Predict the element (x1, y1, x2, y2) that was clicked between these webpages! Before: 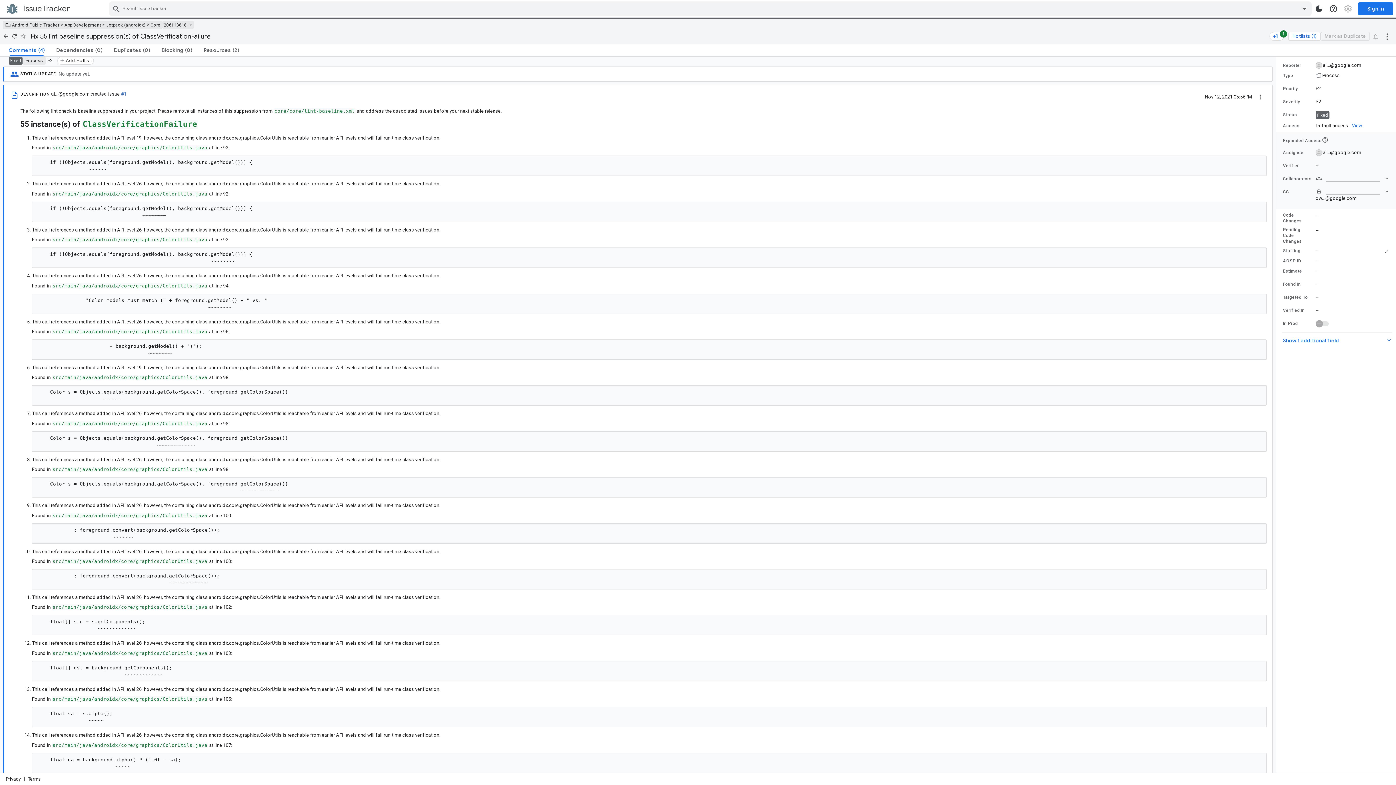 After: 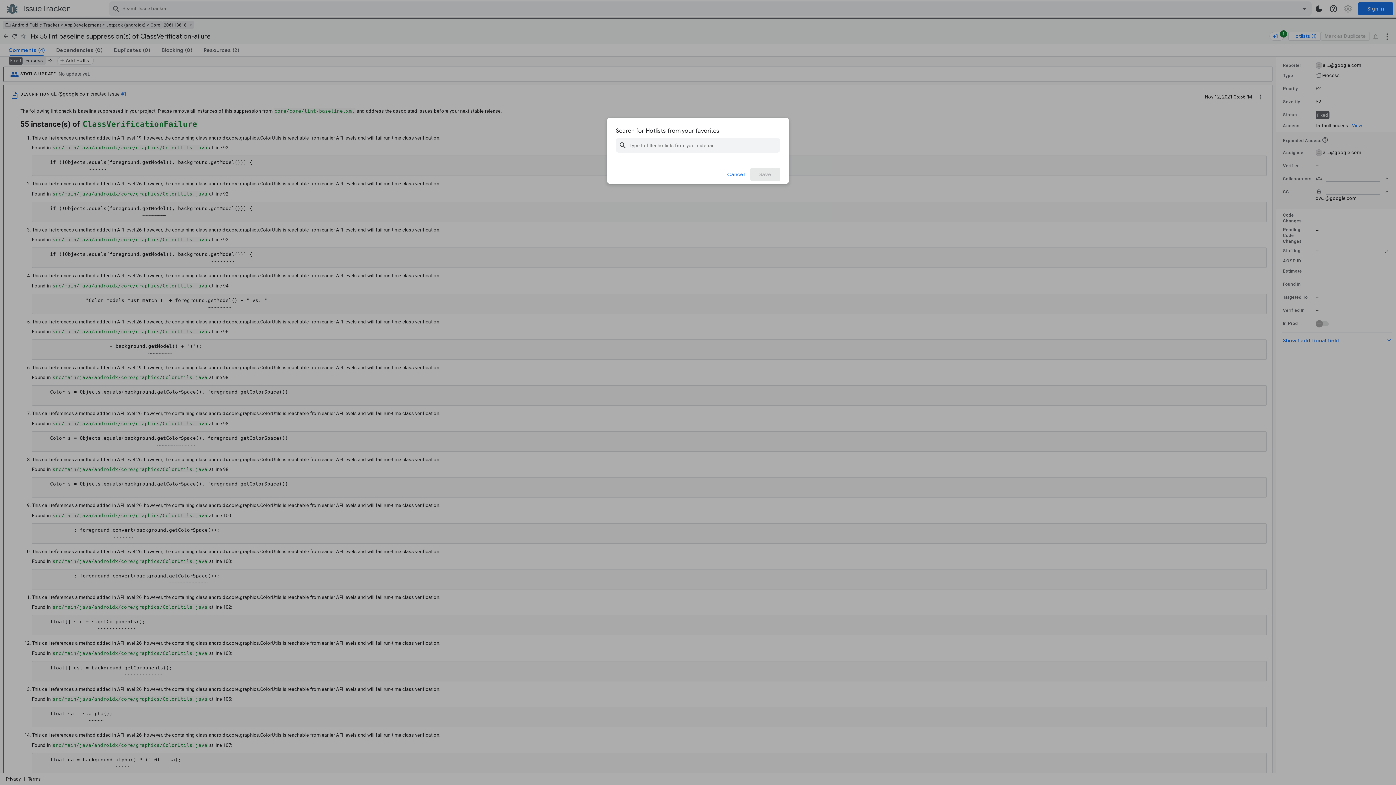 Action: bbox: (57, 56, 93, 64) label: Add Hotlist